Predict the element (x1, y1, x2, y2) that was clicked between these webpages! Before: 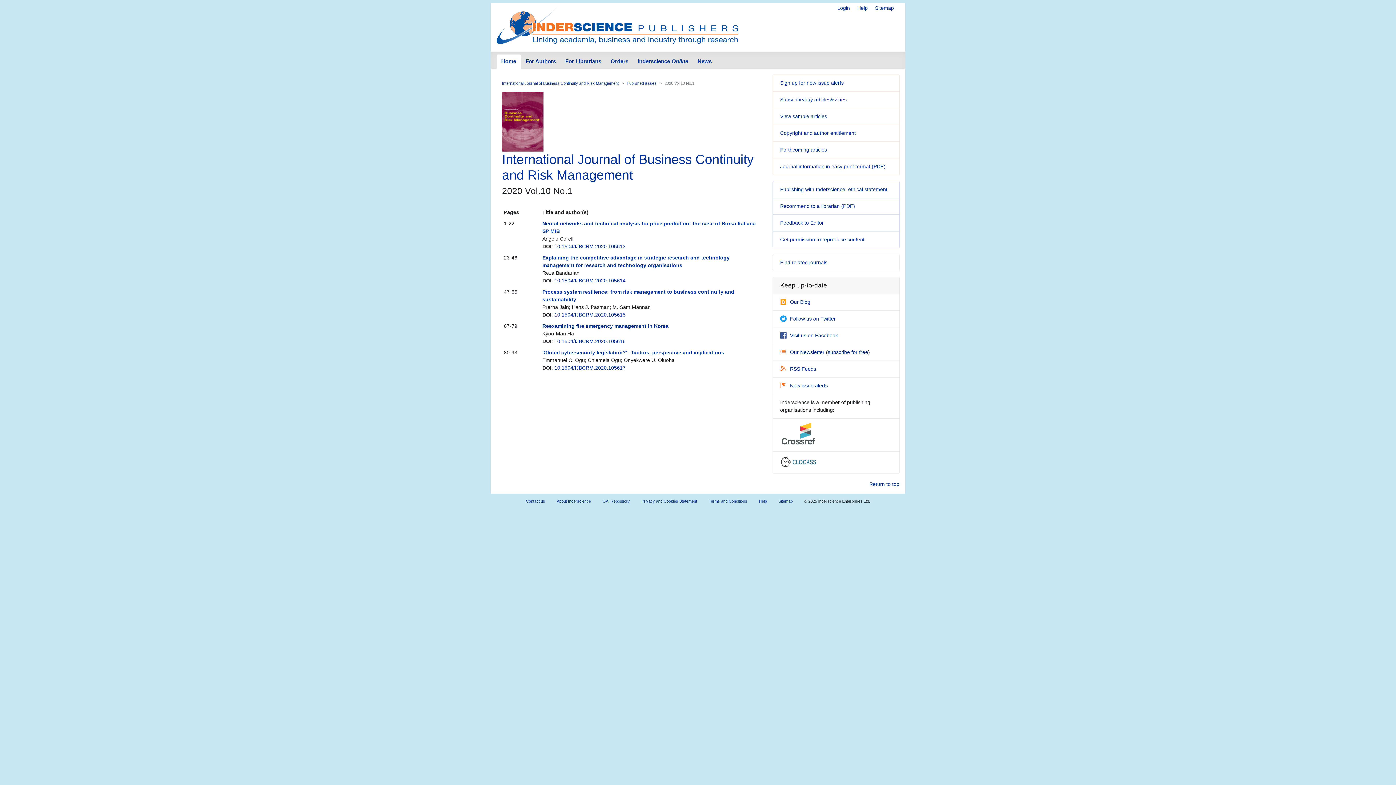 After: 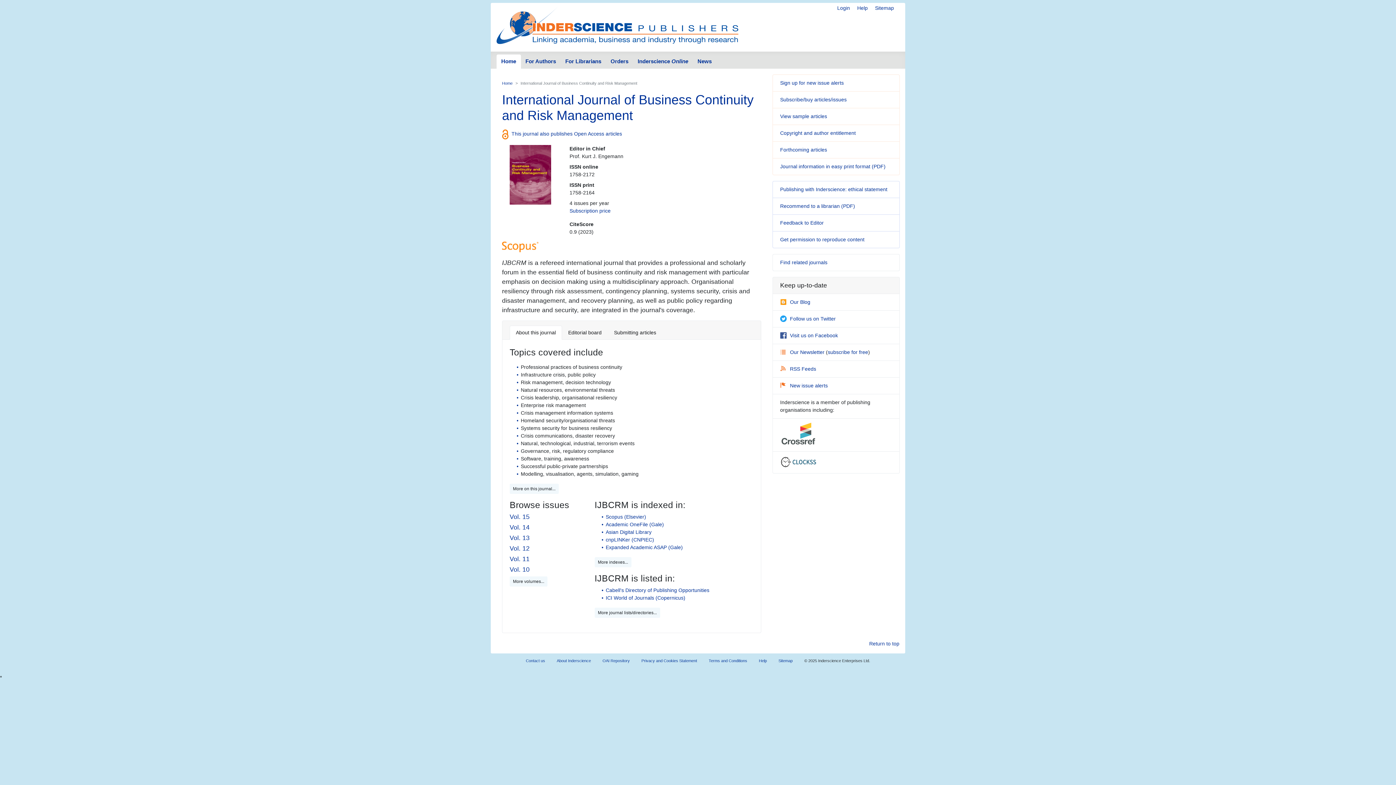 Action: bbox: (502, 118, 543, 124)